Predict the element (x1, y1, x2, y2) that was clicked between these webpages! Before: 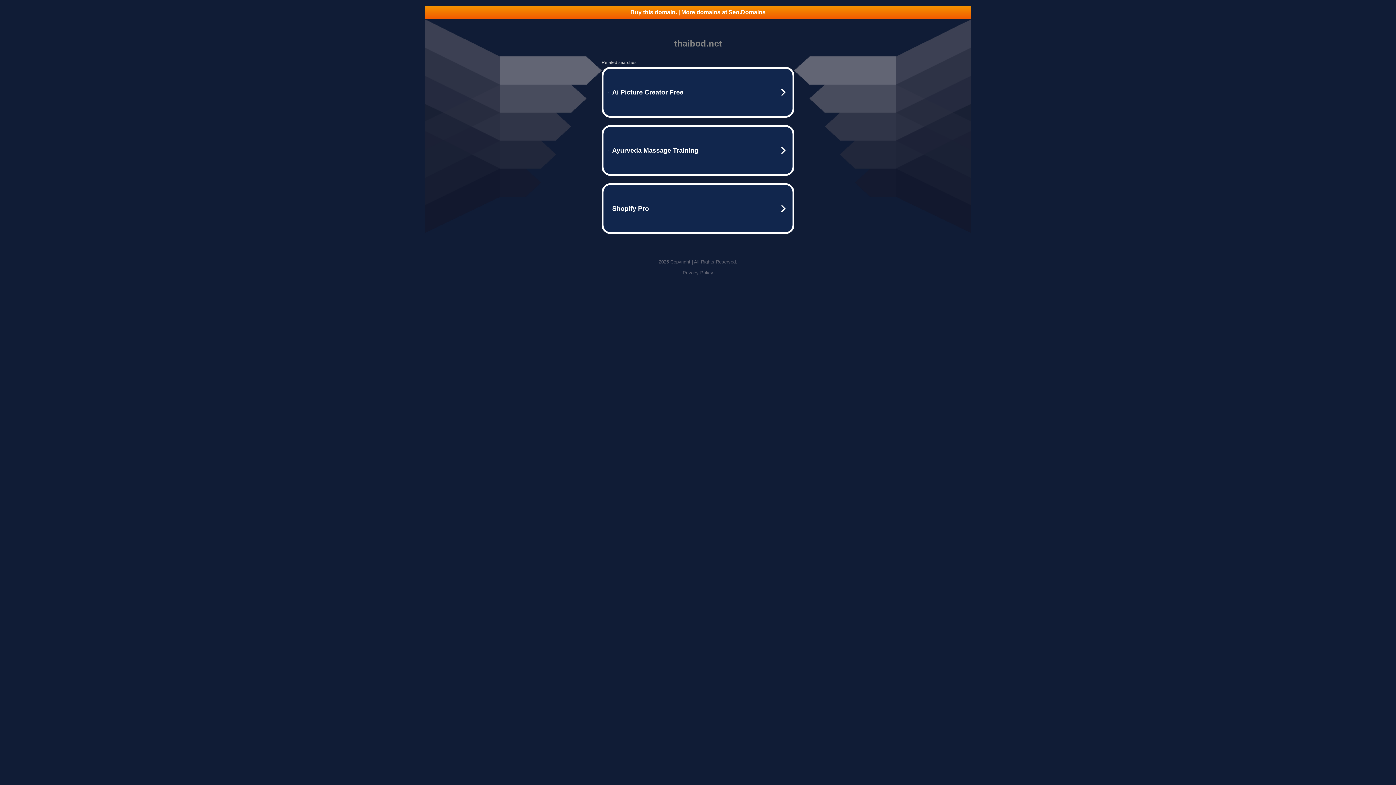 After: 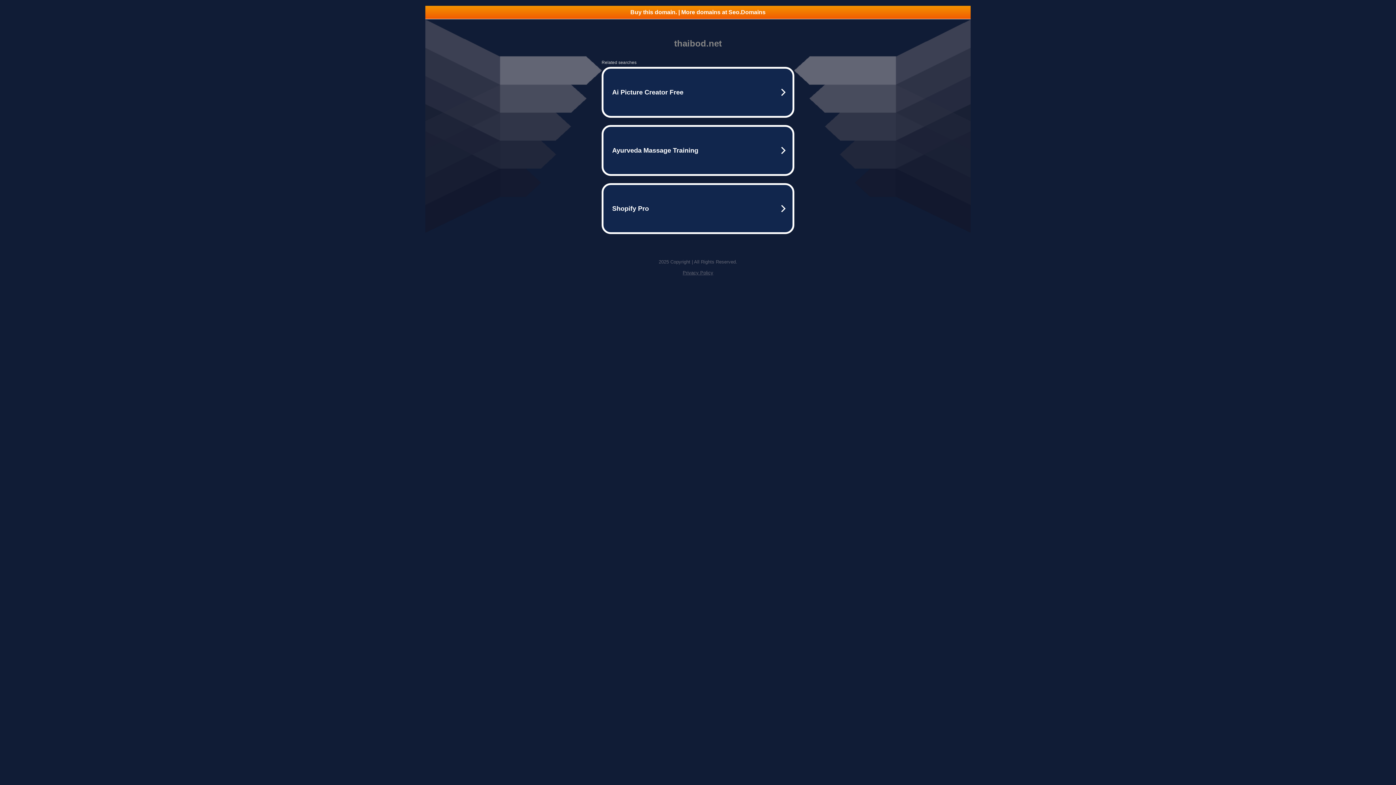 Action: bbox: (682, 270, 713, 275) label: Privacy Policy